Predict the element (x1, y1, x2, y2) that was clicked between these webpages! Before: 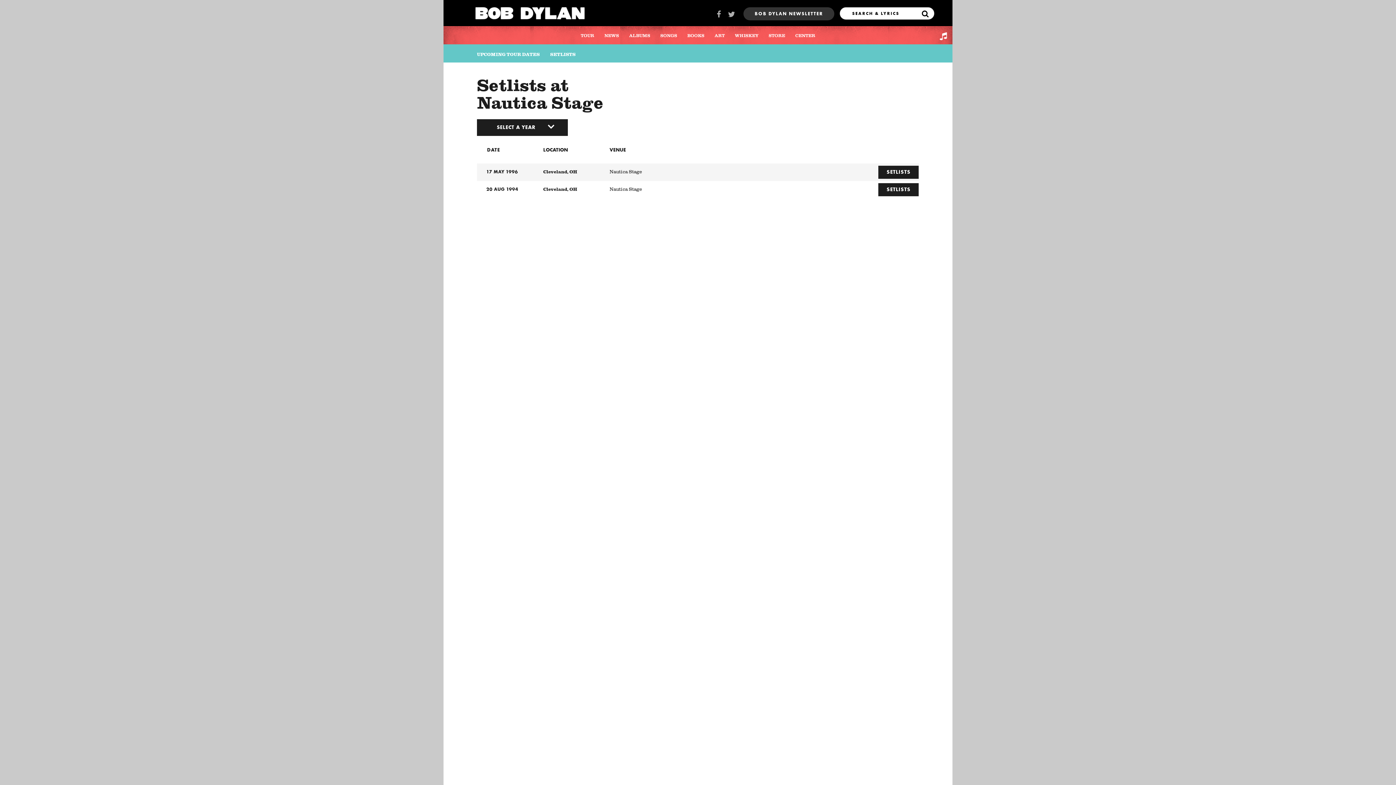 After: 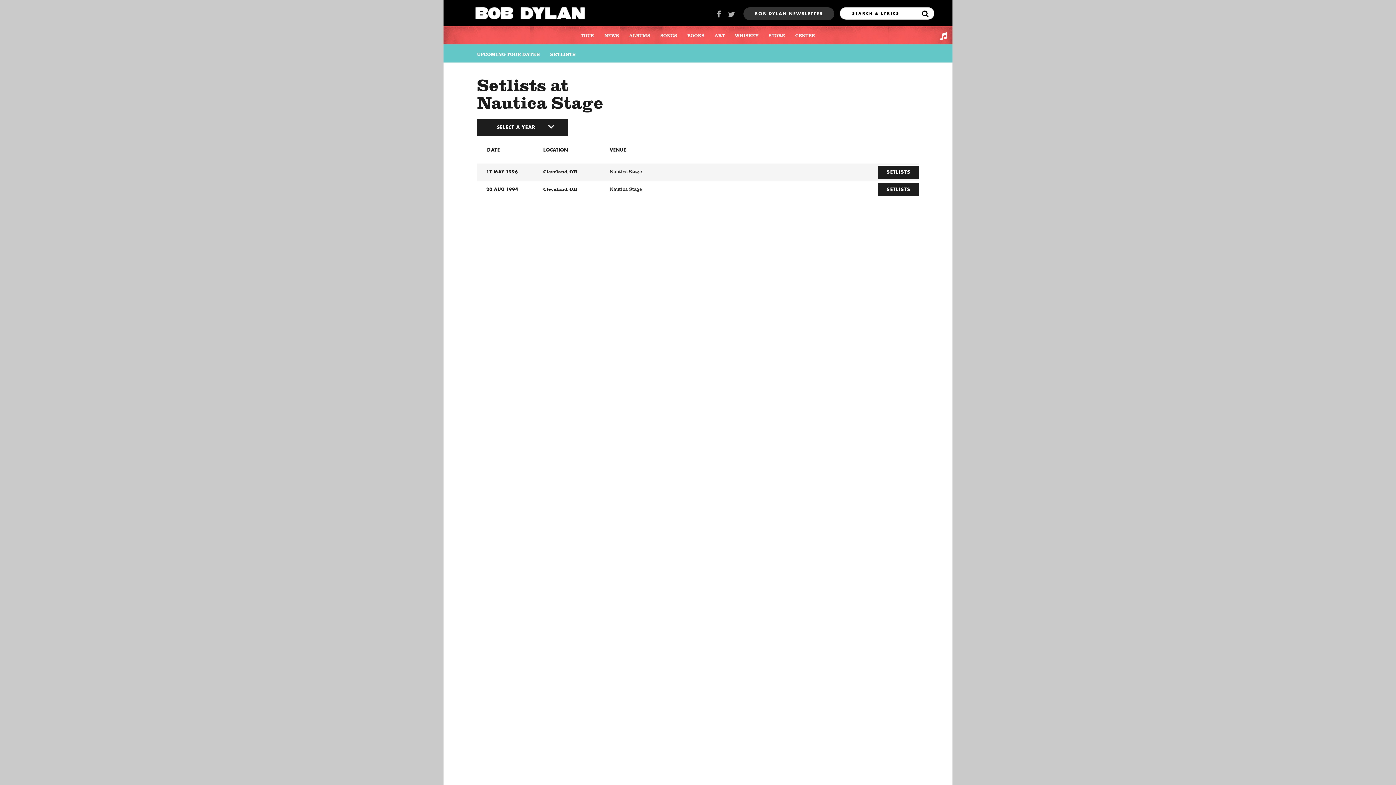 Action: bbox: (712, 7, 725, 22)